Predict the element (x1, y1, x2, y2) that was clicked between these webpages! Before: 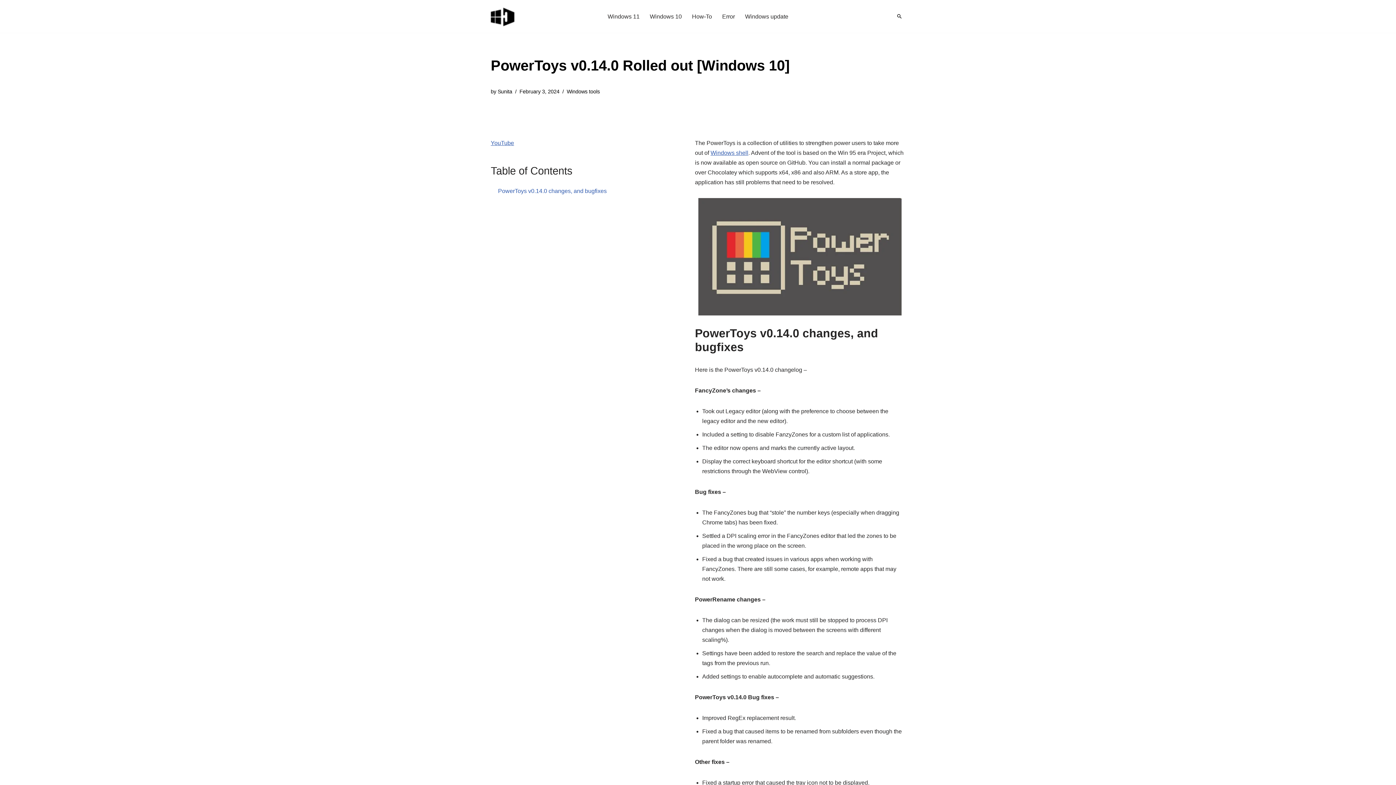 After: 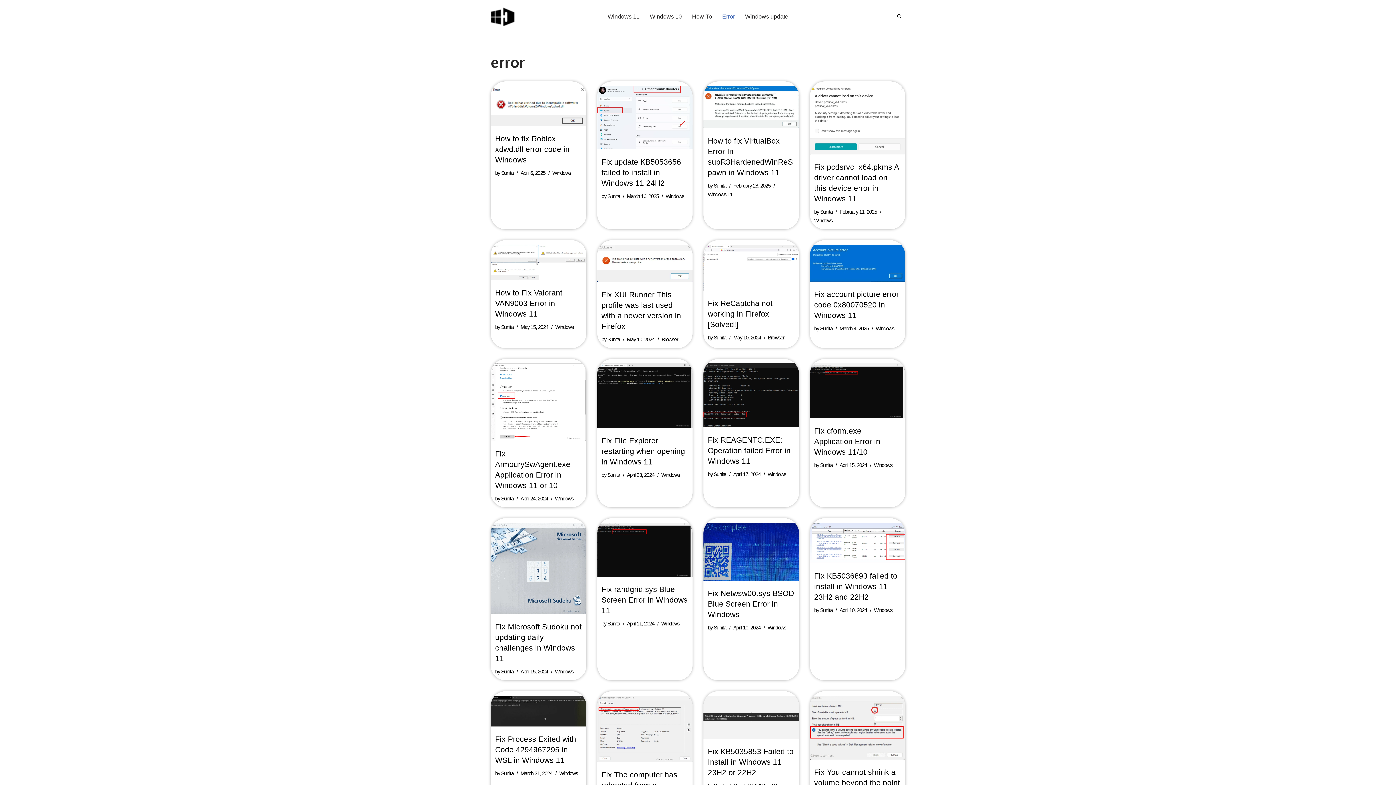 Action: label: Error bbox: (722, 11, 735, 21)